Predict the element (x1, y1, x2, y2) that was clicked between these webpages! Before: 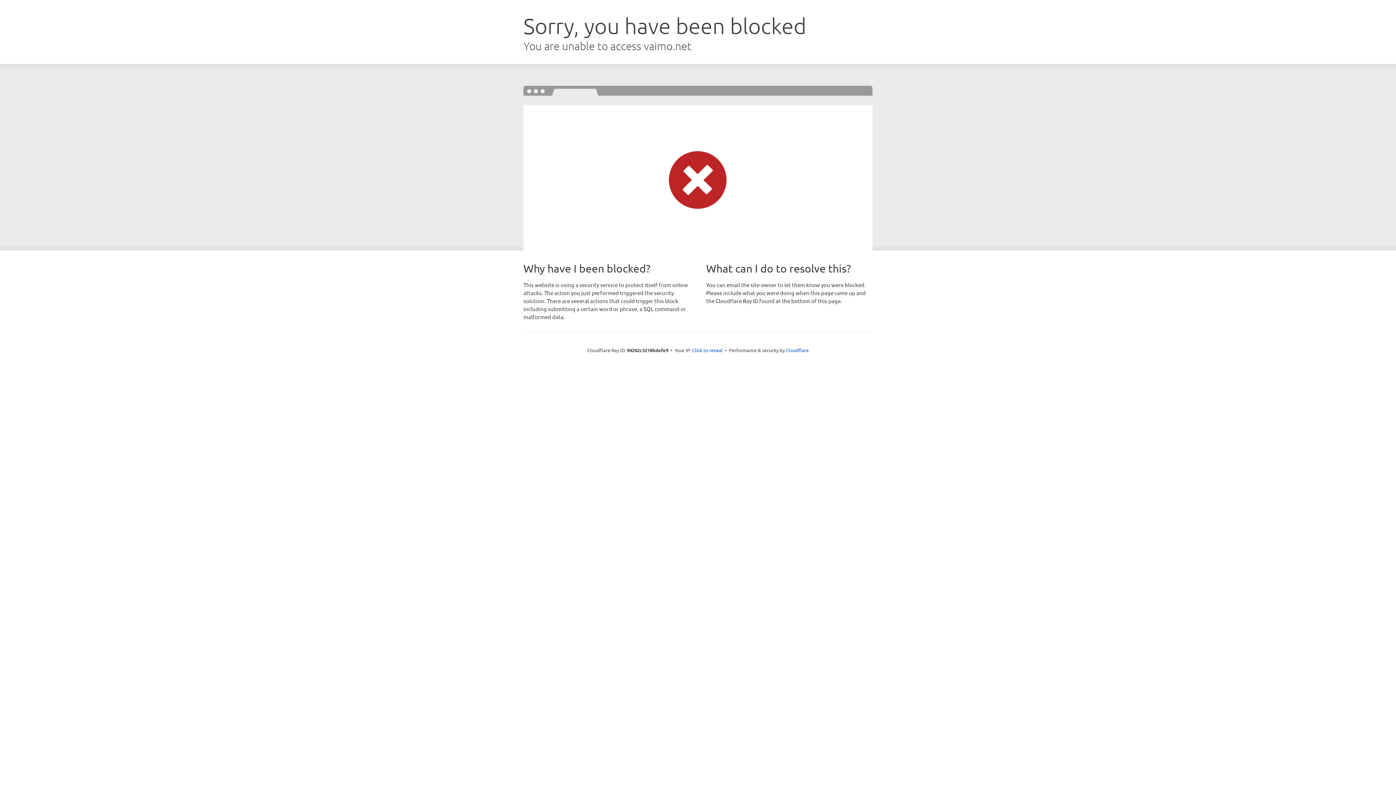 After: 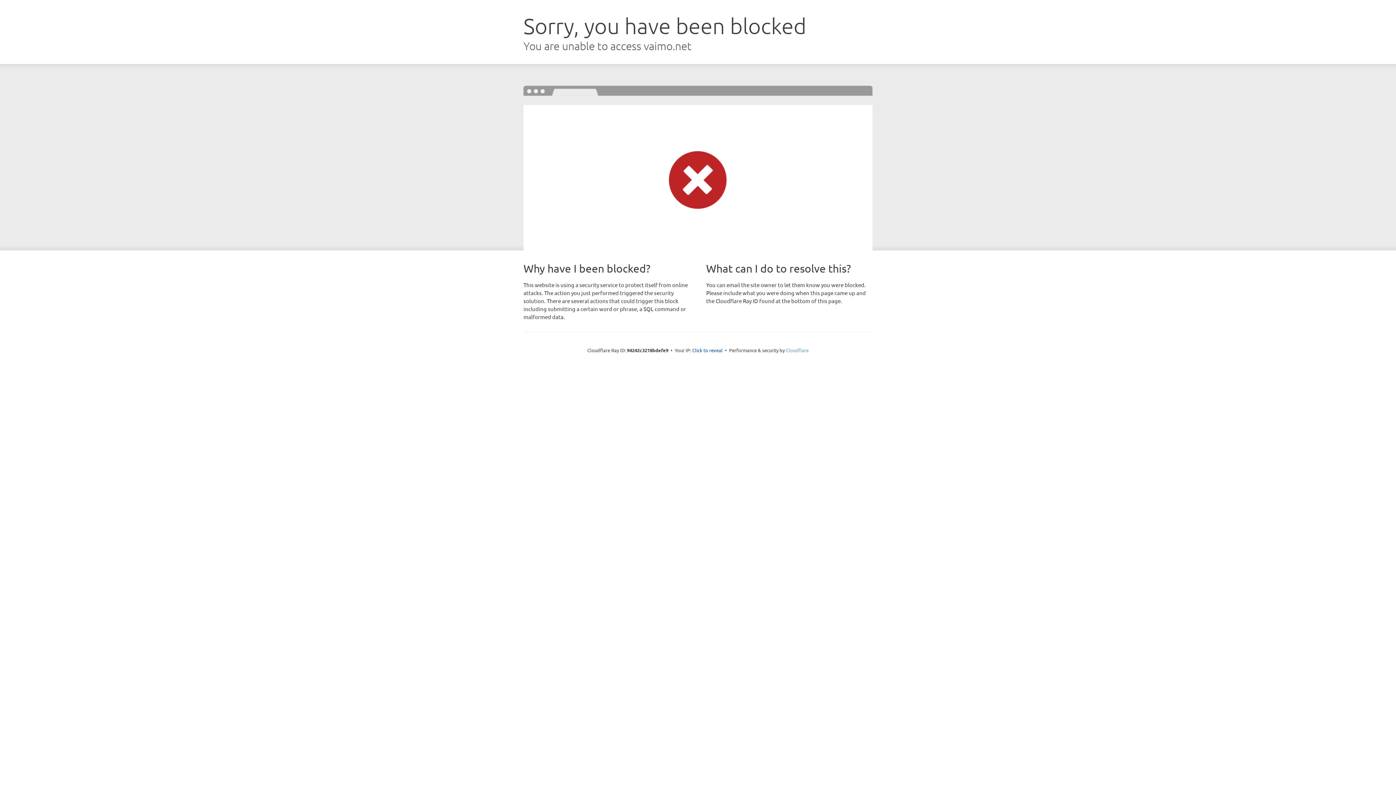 Action: label: Cloudflare bbox: (786, 347, 808, 353)